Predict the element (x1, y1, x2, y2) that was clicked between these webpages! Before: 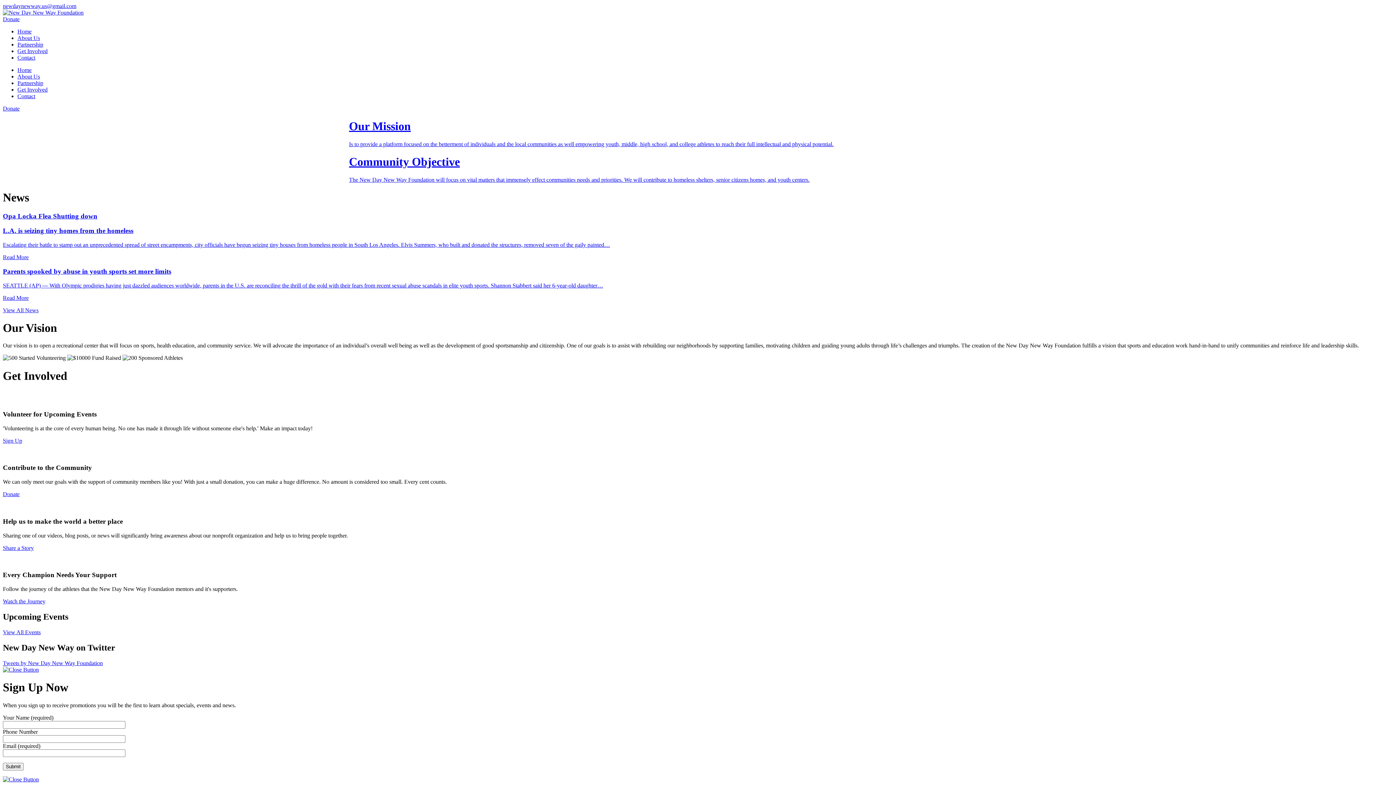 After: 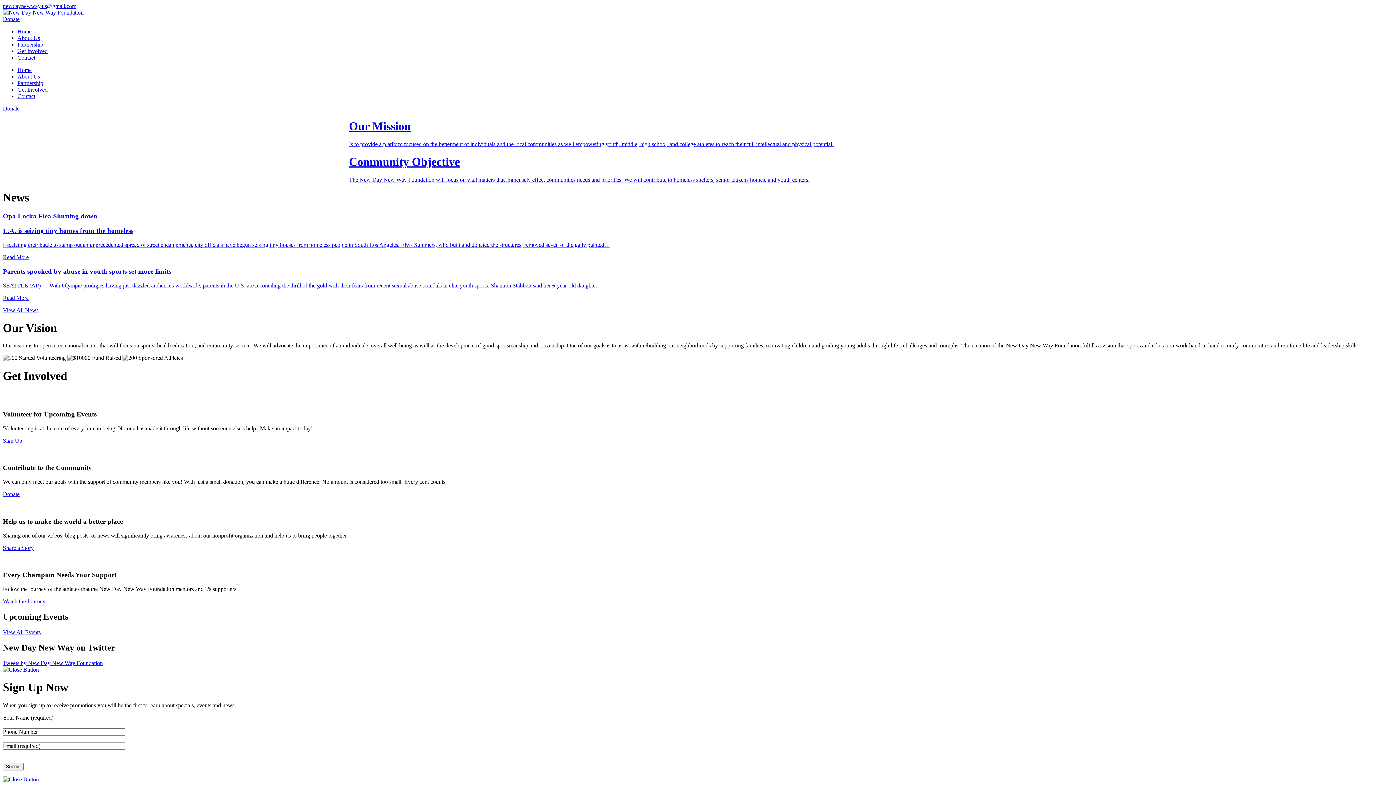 Action: bbox: (2, 491, 19, 497) label: Donate